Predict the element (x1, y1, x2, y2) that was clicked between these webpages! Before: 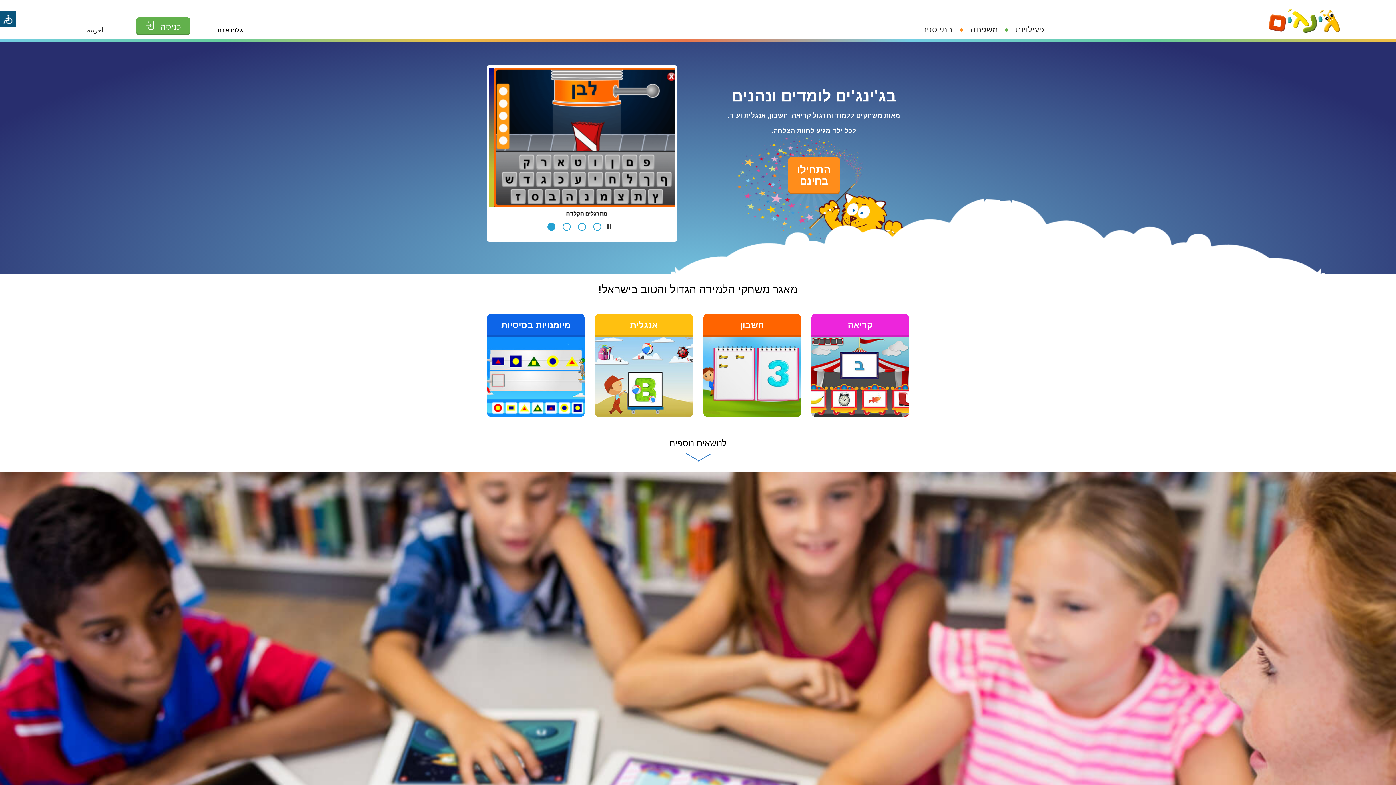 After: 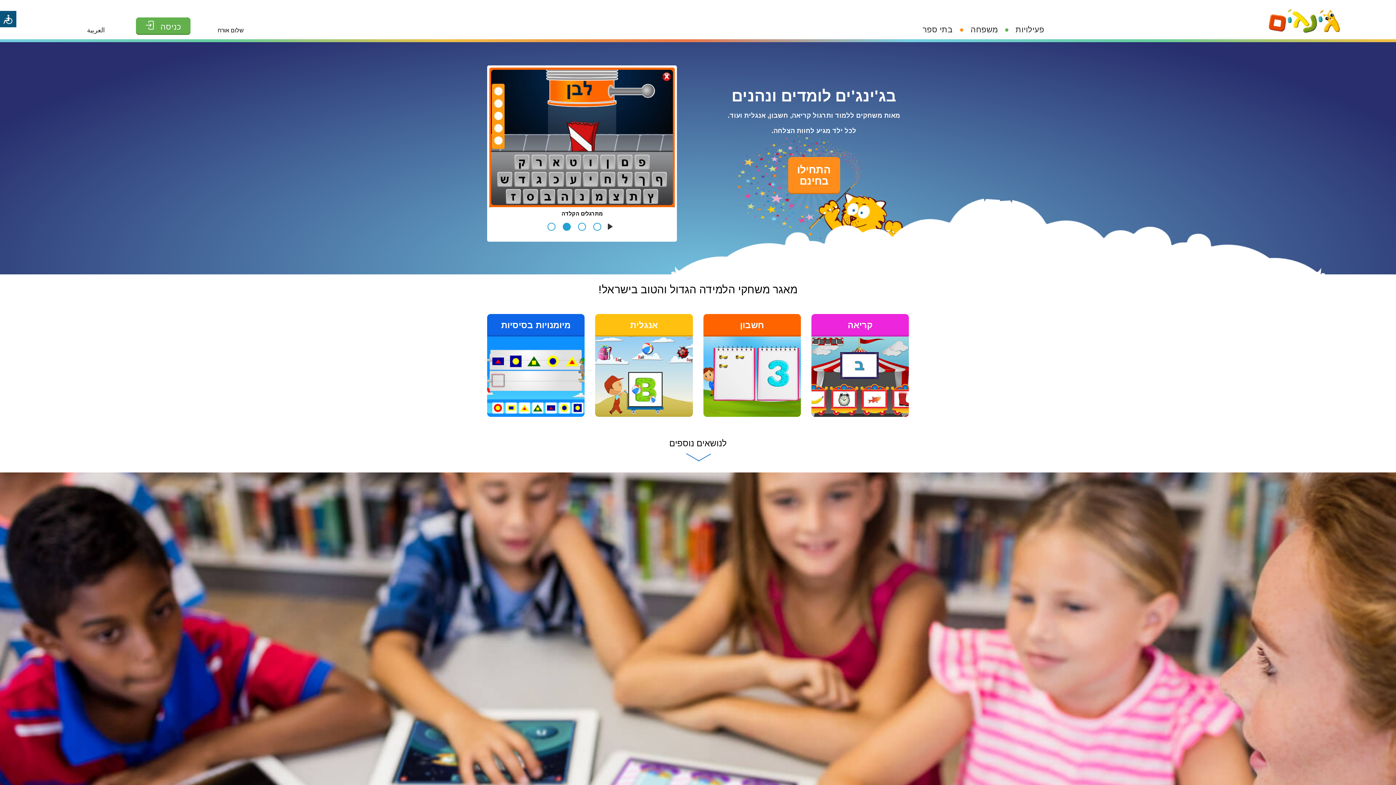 Action: label: Pause slider bbox: (602, 219, 616, 233)